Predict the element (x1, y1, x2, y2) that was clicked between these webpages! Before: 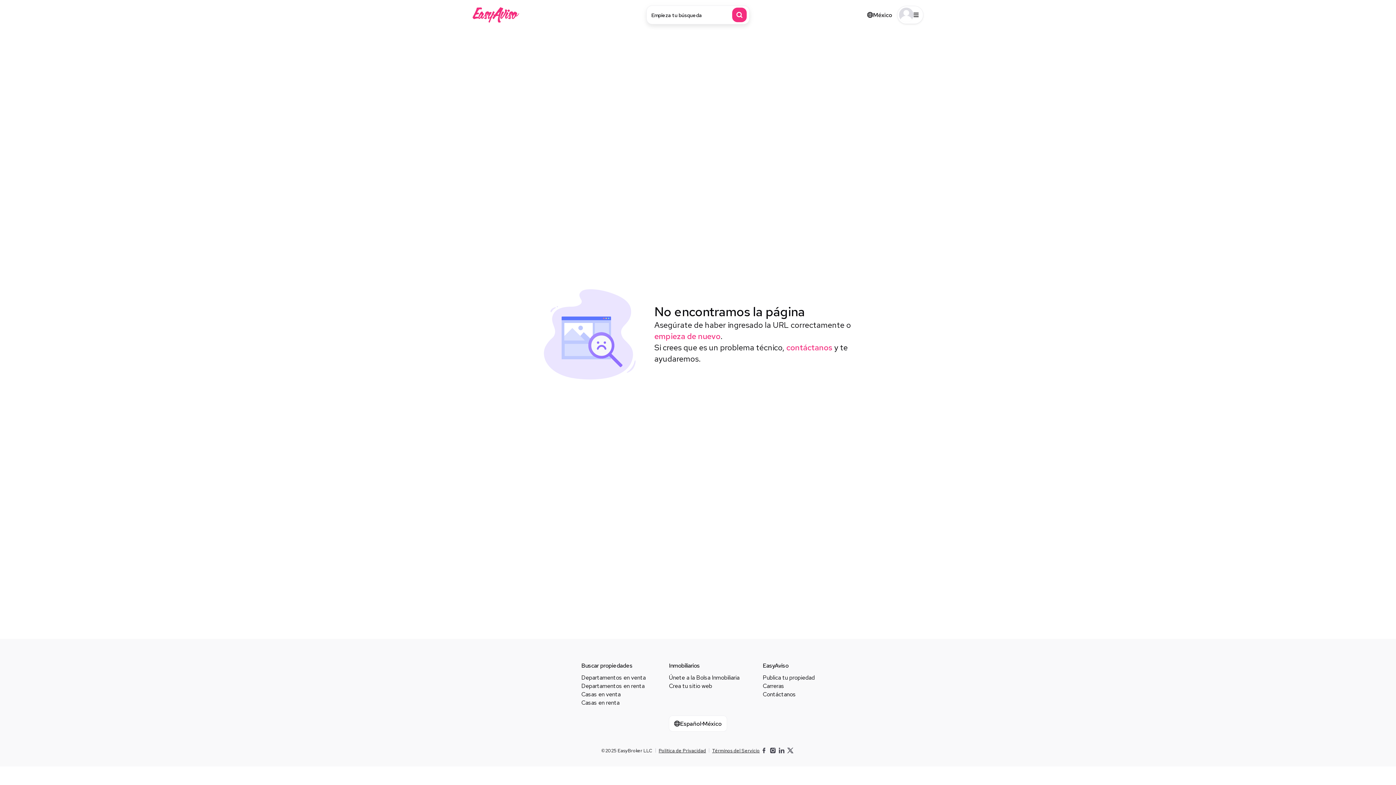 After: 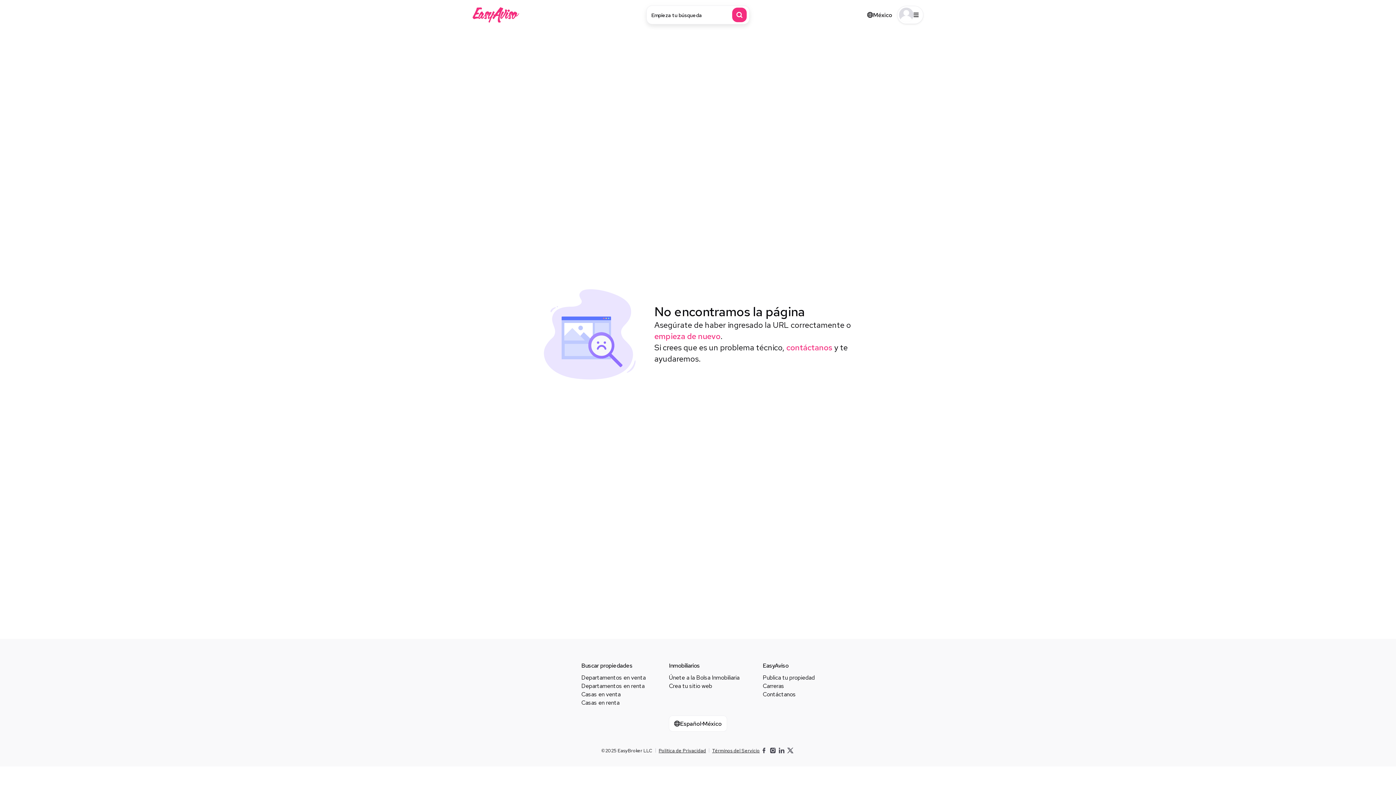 Action: bbox: (712, 748, 760, 753) label: Términos del Servicio